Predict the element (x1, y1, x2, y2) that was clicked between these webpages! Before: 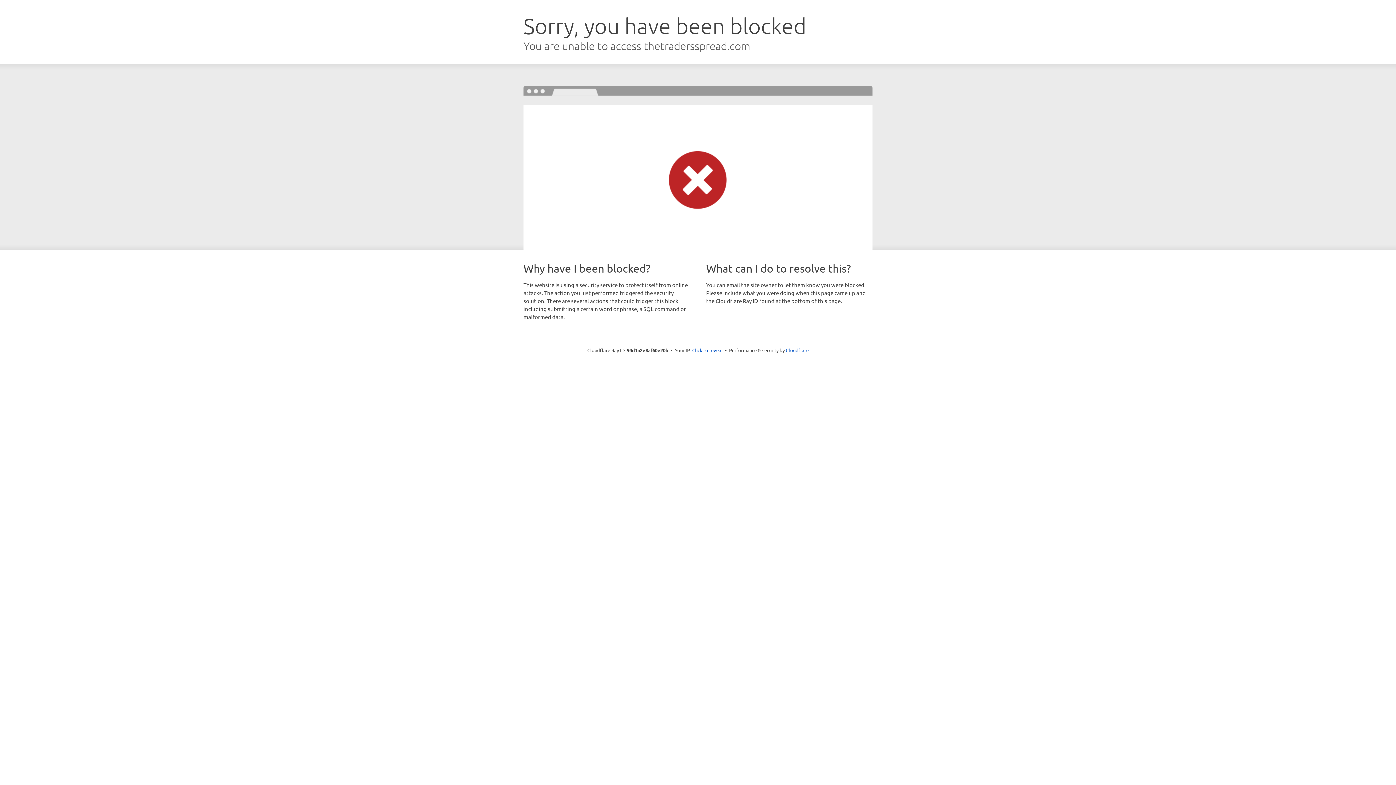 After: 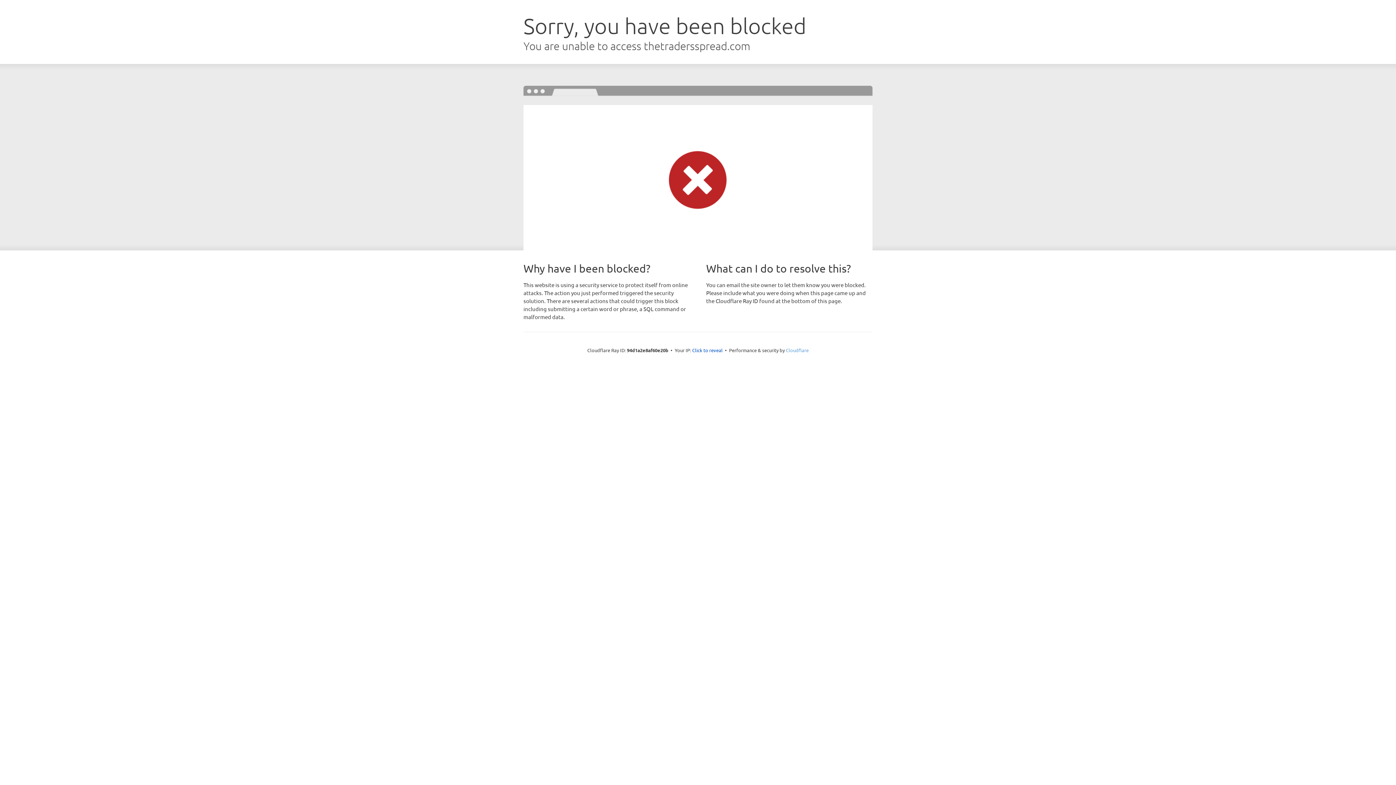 Action: bbox: (786, 347, 808, 353) label: Cloudflare